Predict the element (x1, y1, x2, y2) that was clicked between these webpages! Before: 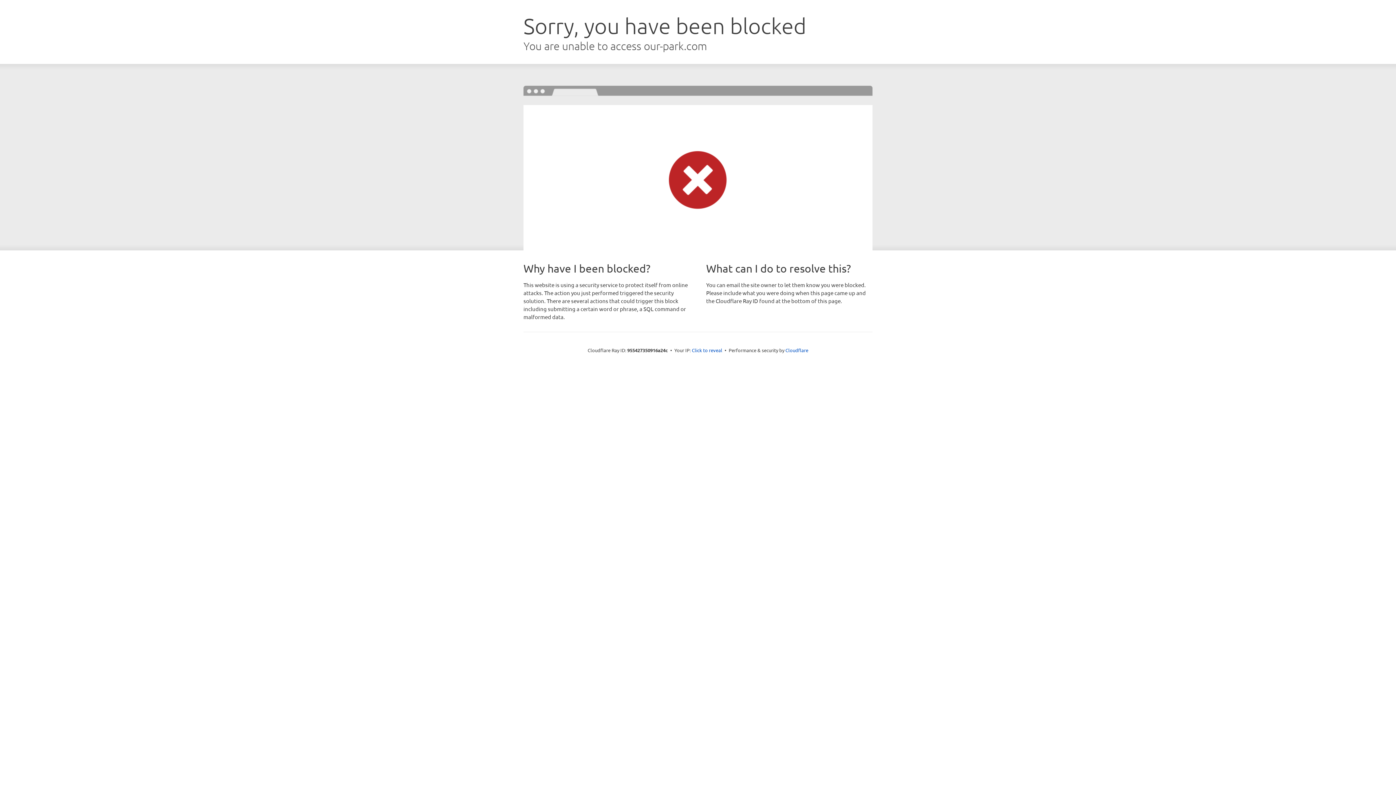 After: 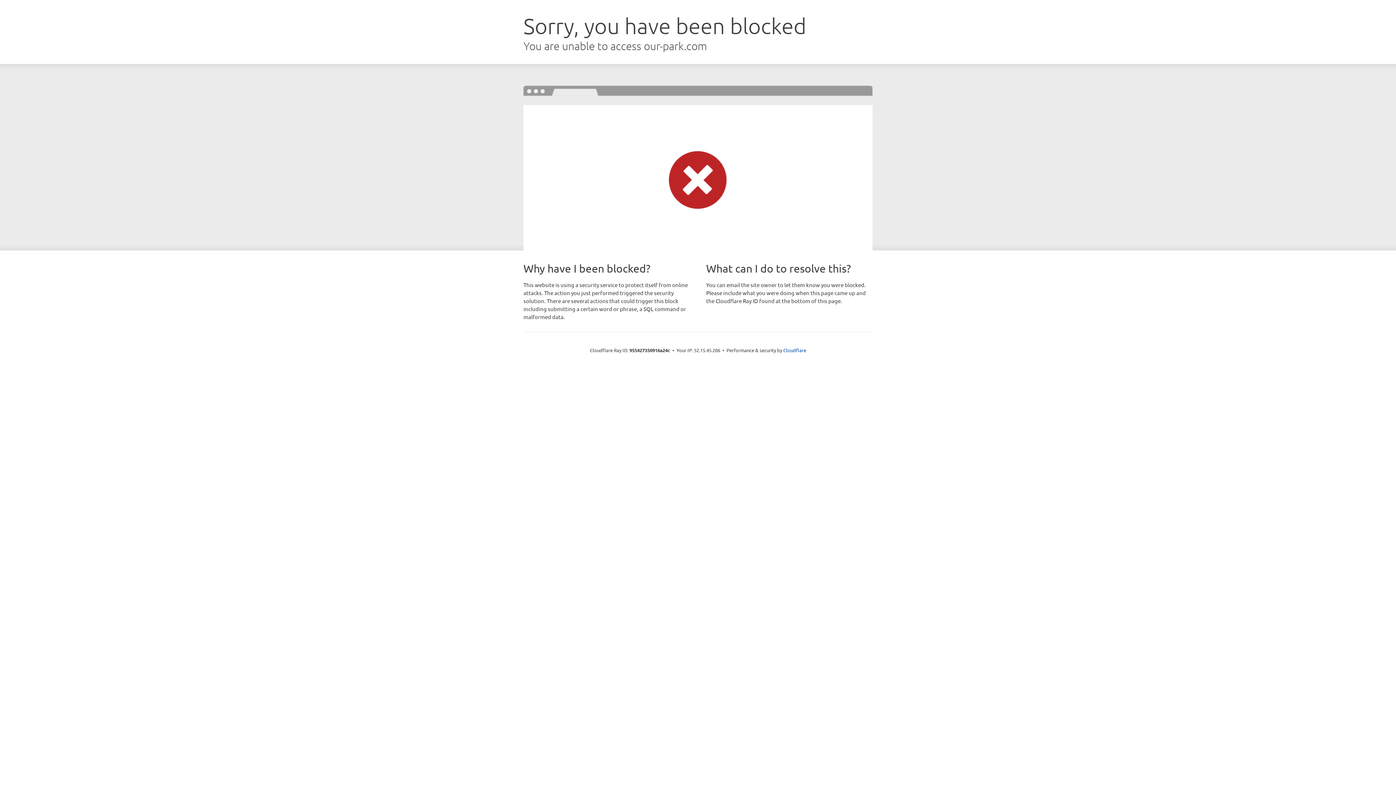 Action: label: Click to reveal bbox: (692, 346, 722, 353)